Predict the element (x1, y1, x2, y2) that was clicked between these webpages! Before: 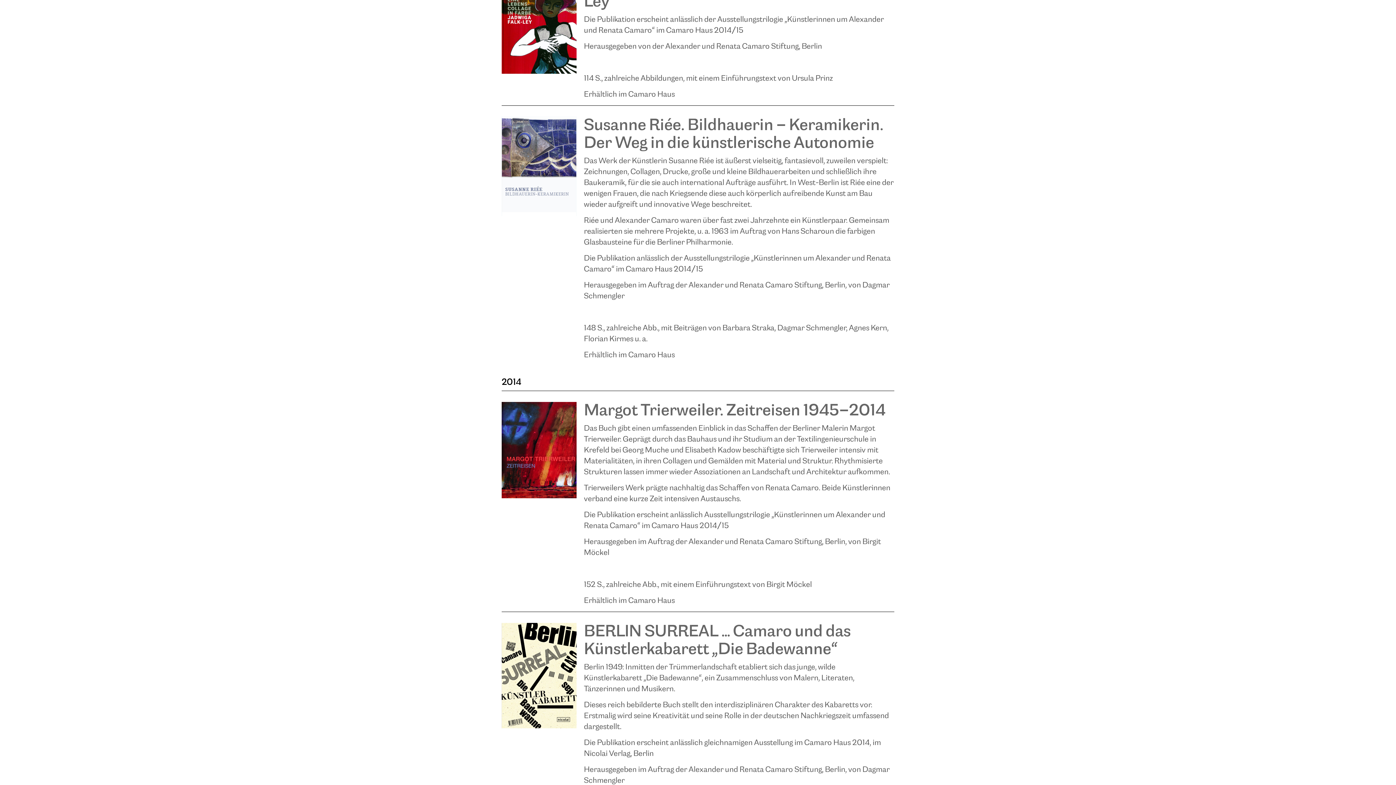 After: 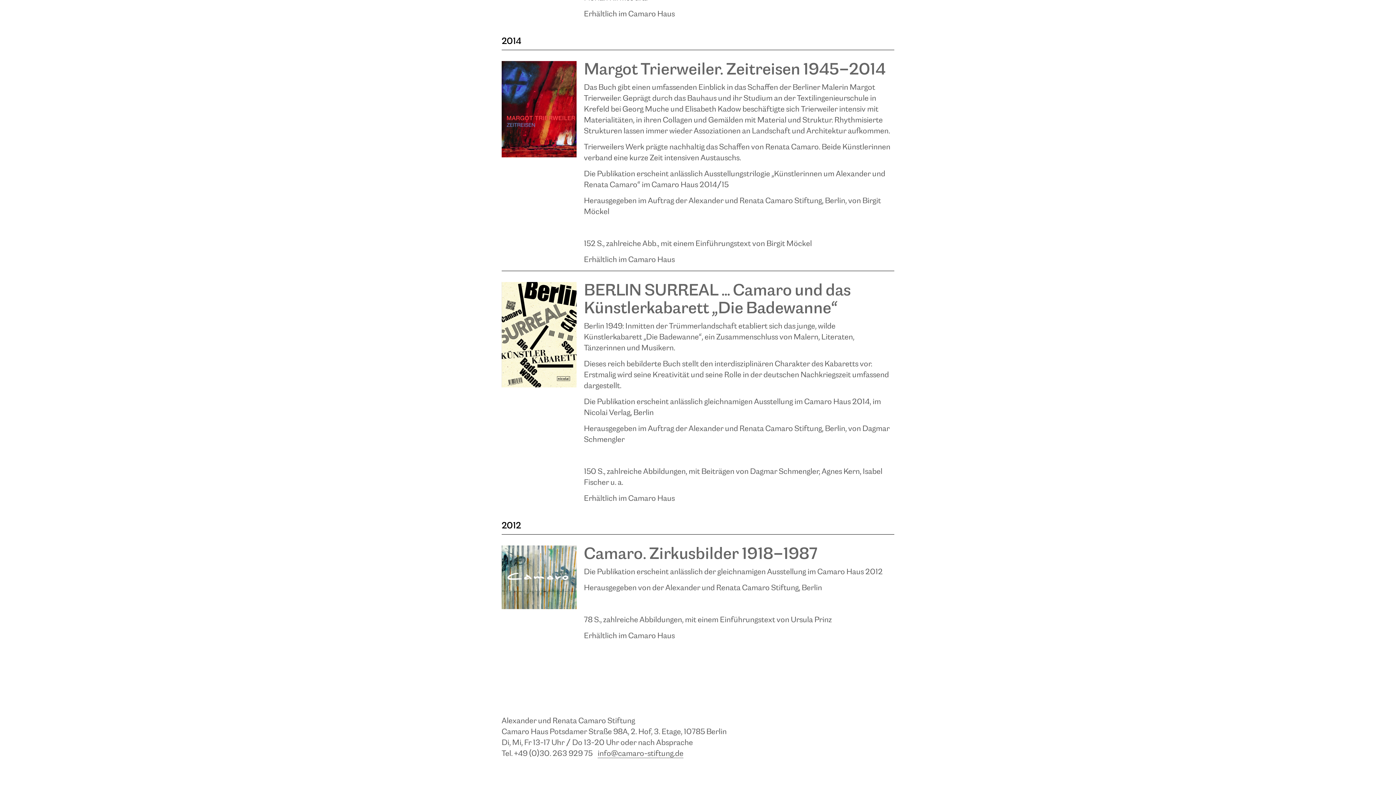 Action: bbox: (501, 623, 576, 728)